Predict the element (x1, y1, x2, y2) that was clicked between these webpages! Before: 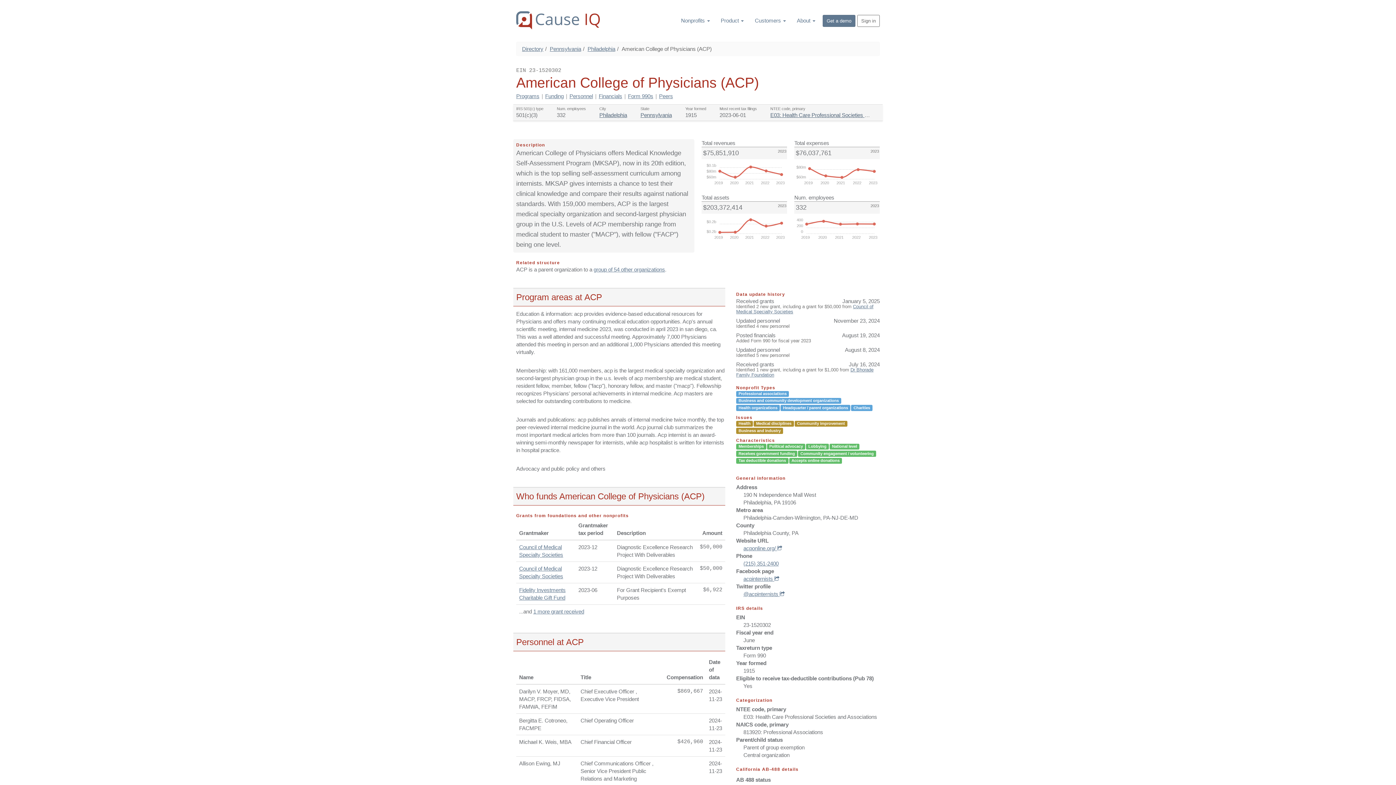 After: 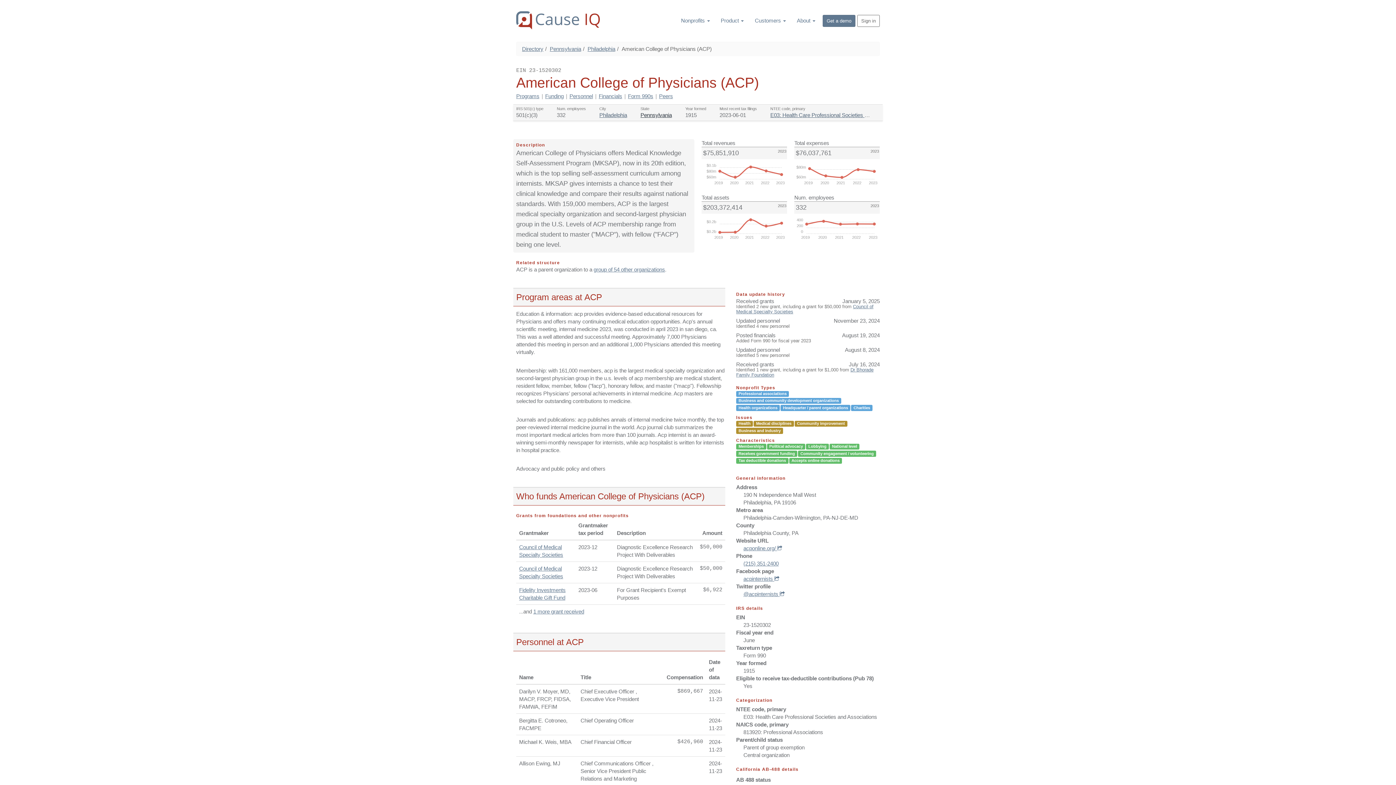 Action: bbox: (640, 111, 672, 118) label: Pennsylvania